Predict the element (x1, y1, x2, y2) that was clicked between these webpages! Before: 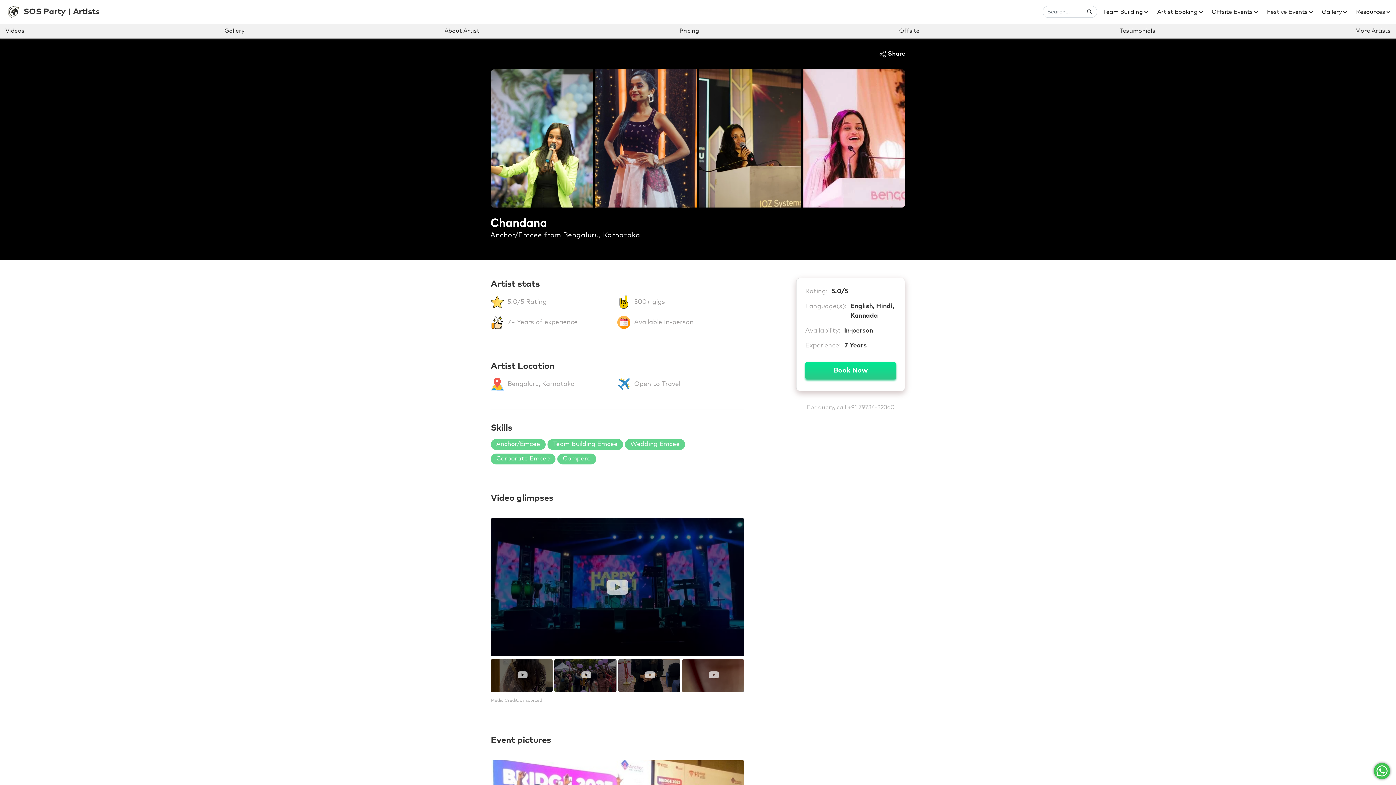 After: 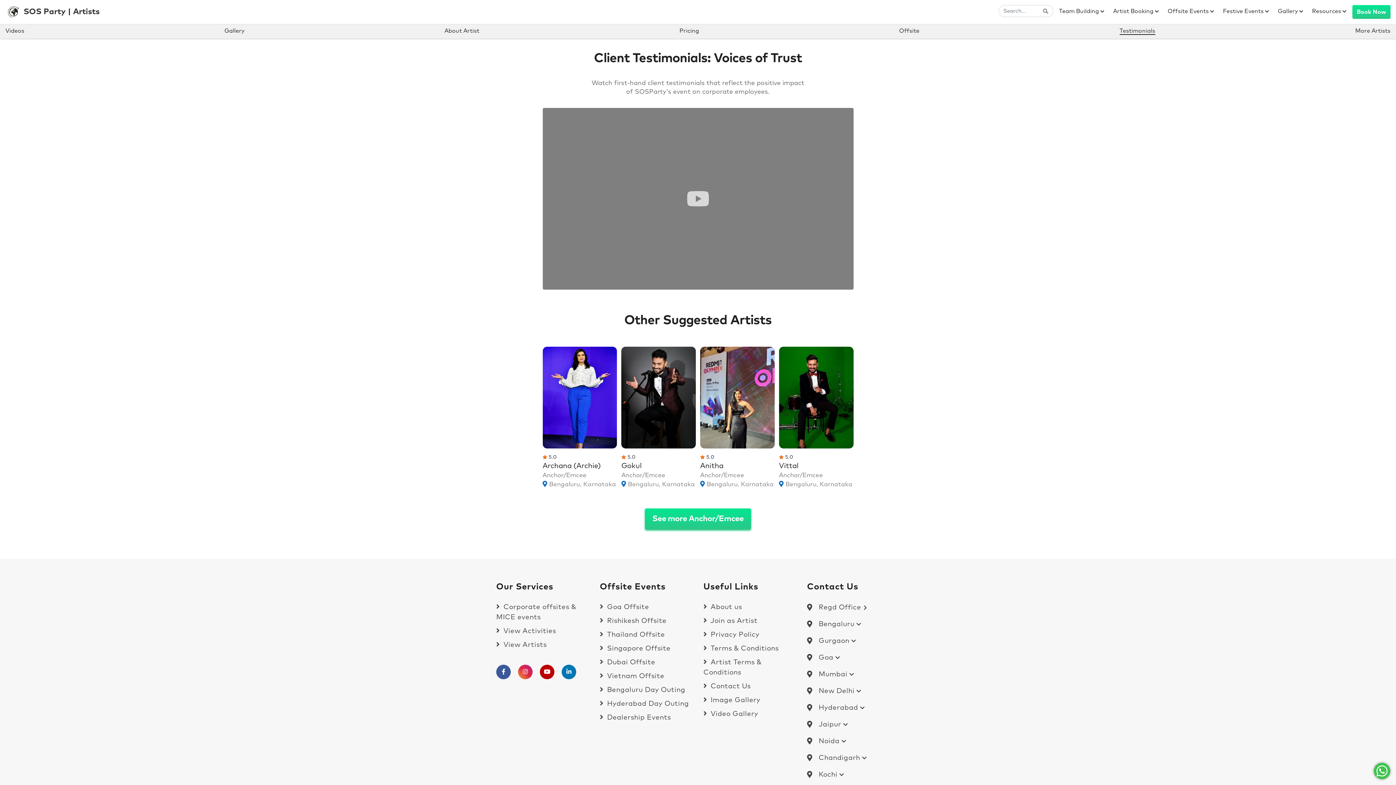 Action: label: Testimonials bbox: (1119, 26, 1155, 35)